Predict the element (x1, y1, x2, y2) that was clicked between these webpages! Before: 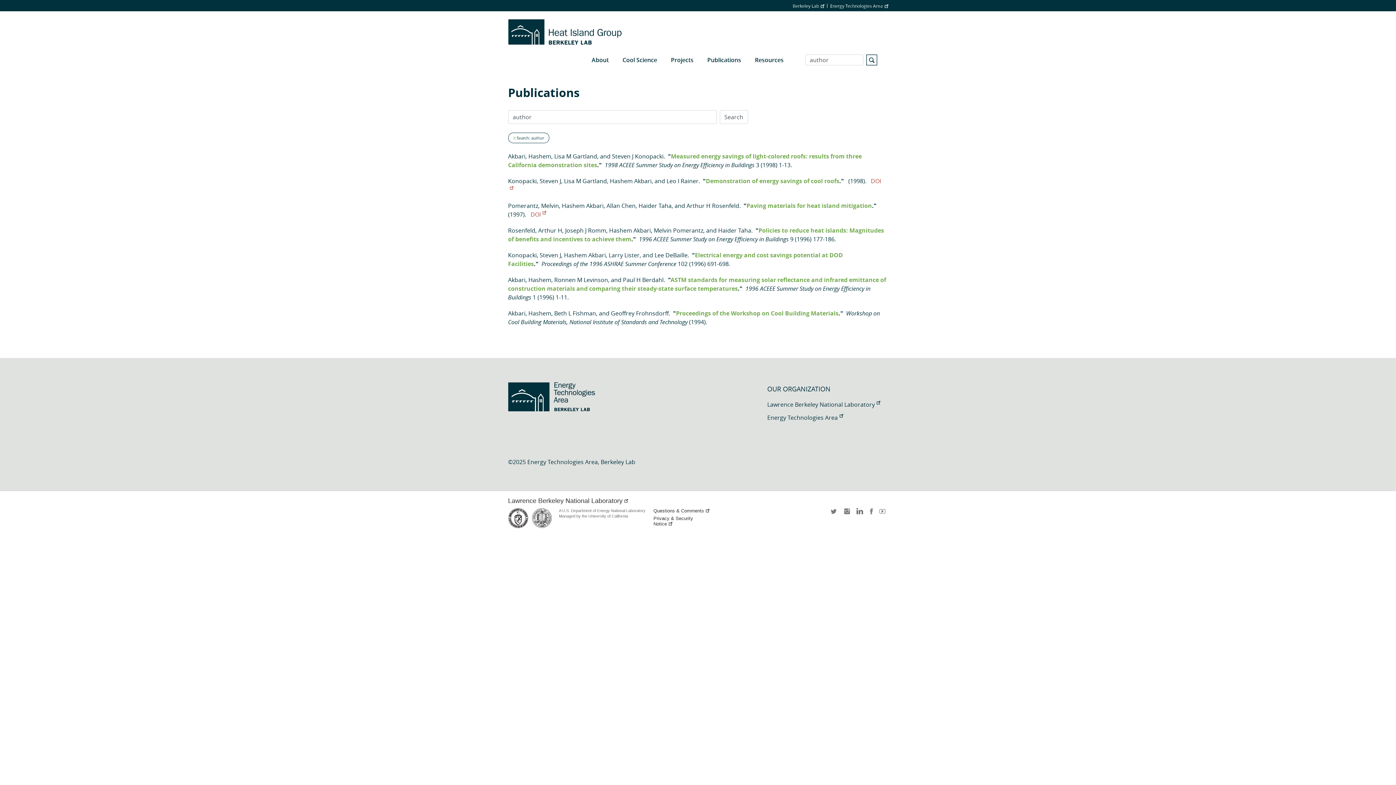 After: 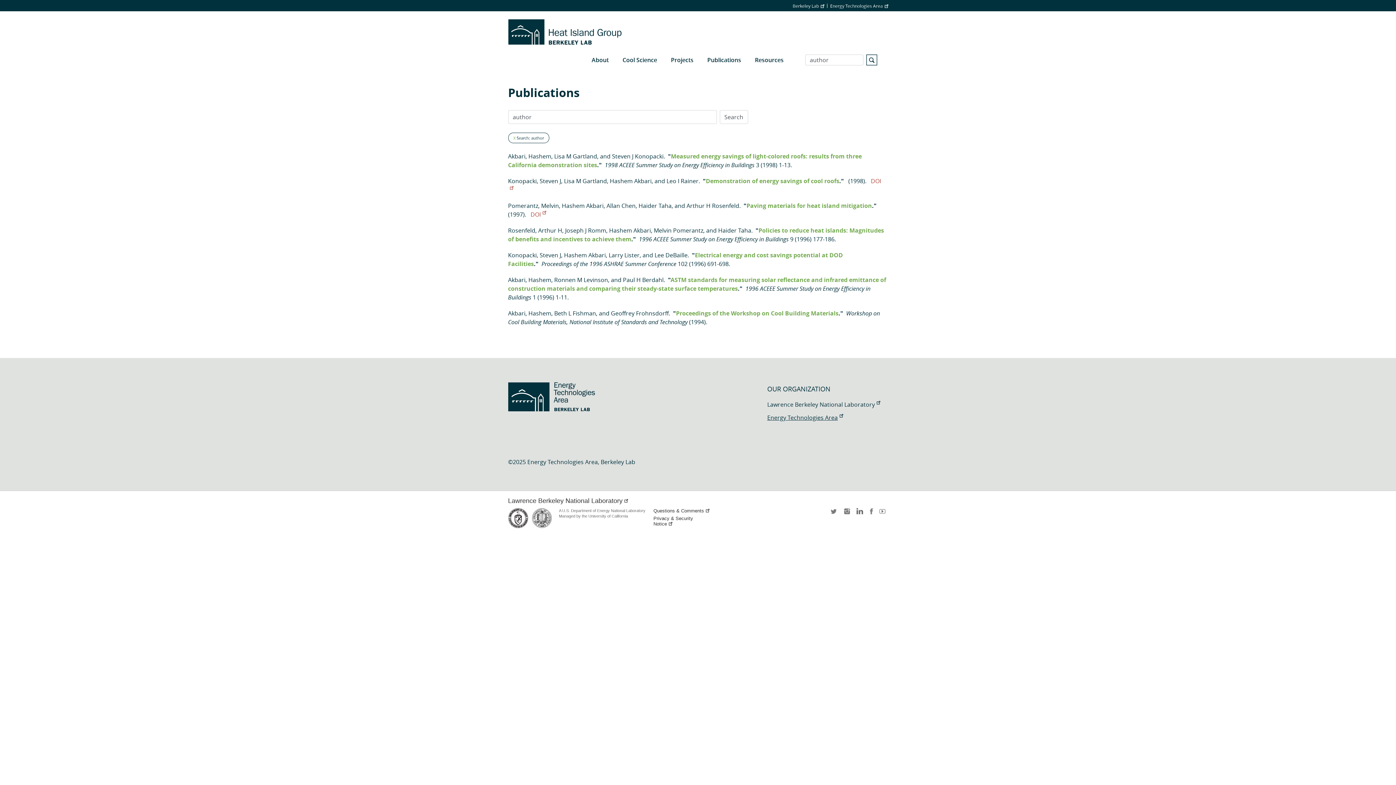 Action: bbox: (767, 413, 843, 421) label: Energy Technologies Area